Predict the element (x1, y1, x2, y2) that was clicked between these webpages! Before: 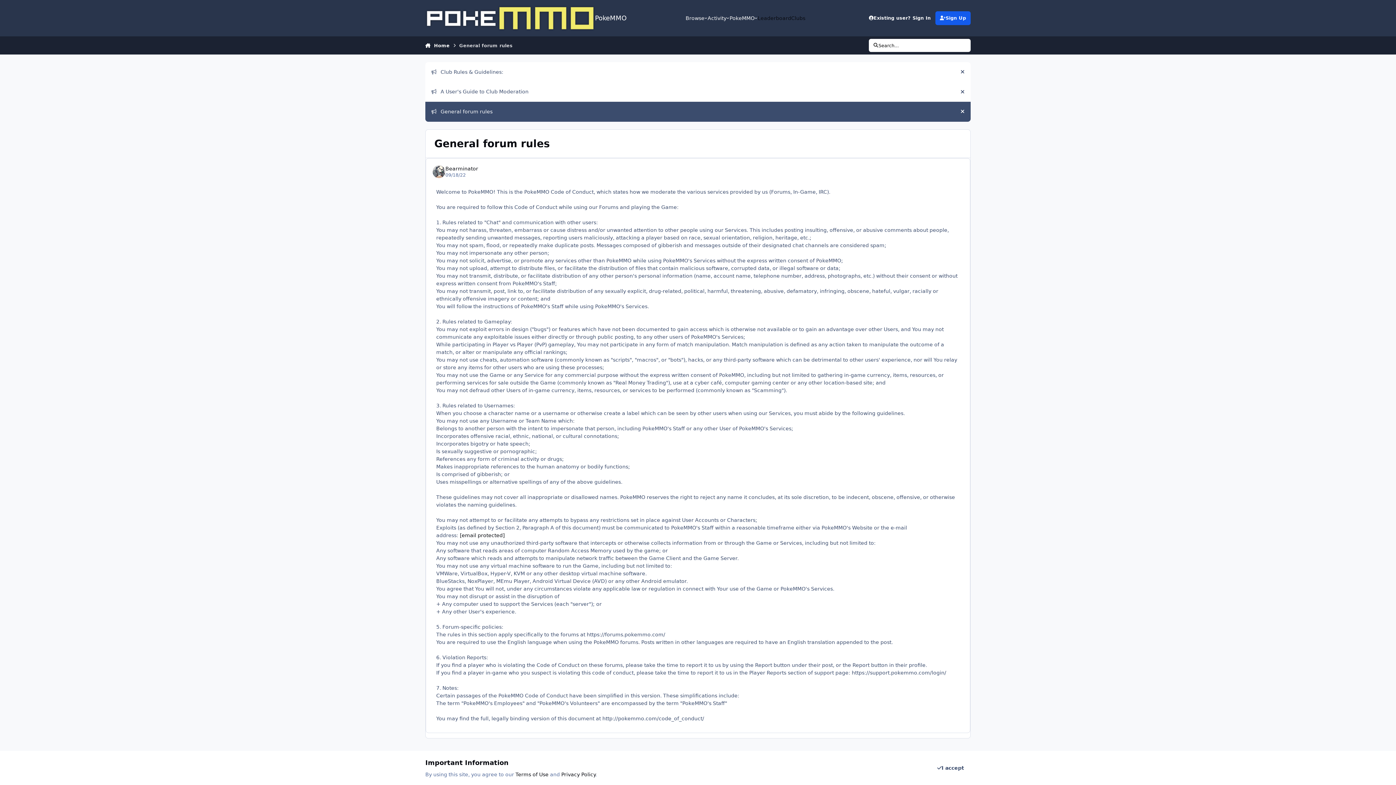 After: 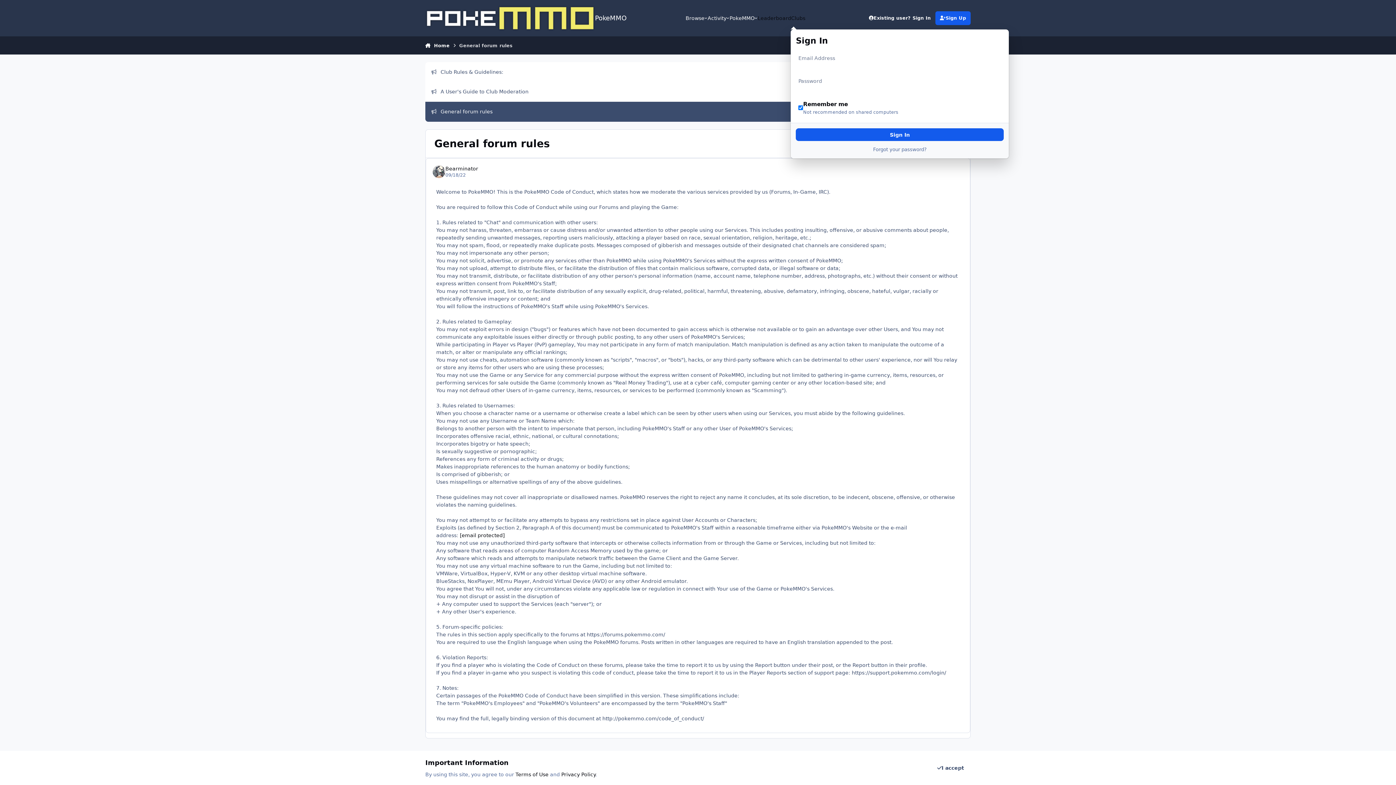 Action: label: Existing user? Sign In bbox: (864, 11, 935, 25)